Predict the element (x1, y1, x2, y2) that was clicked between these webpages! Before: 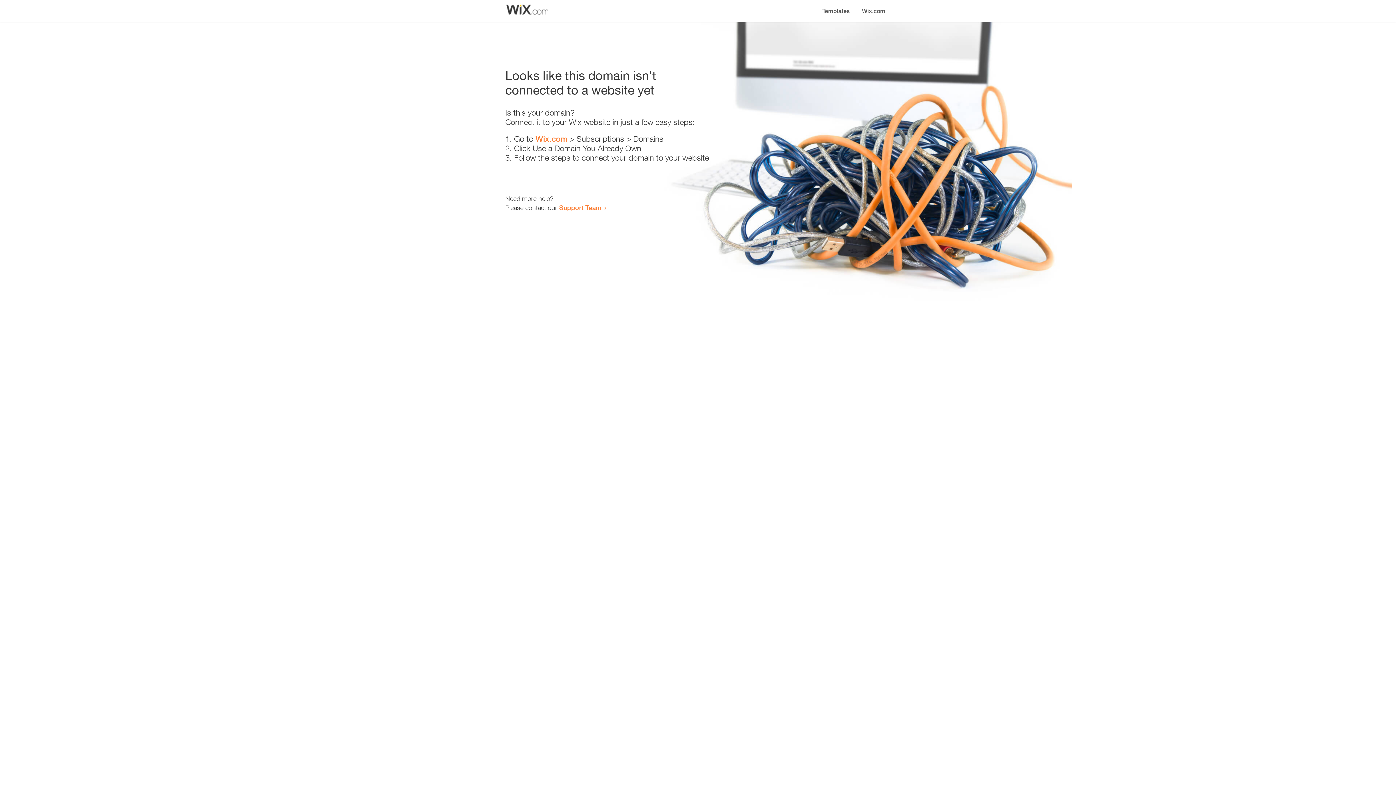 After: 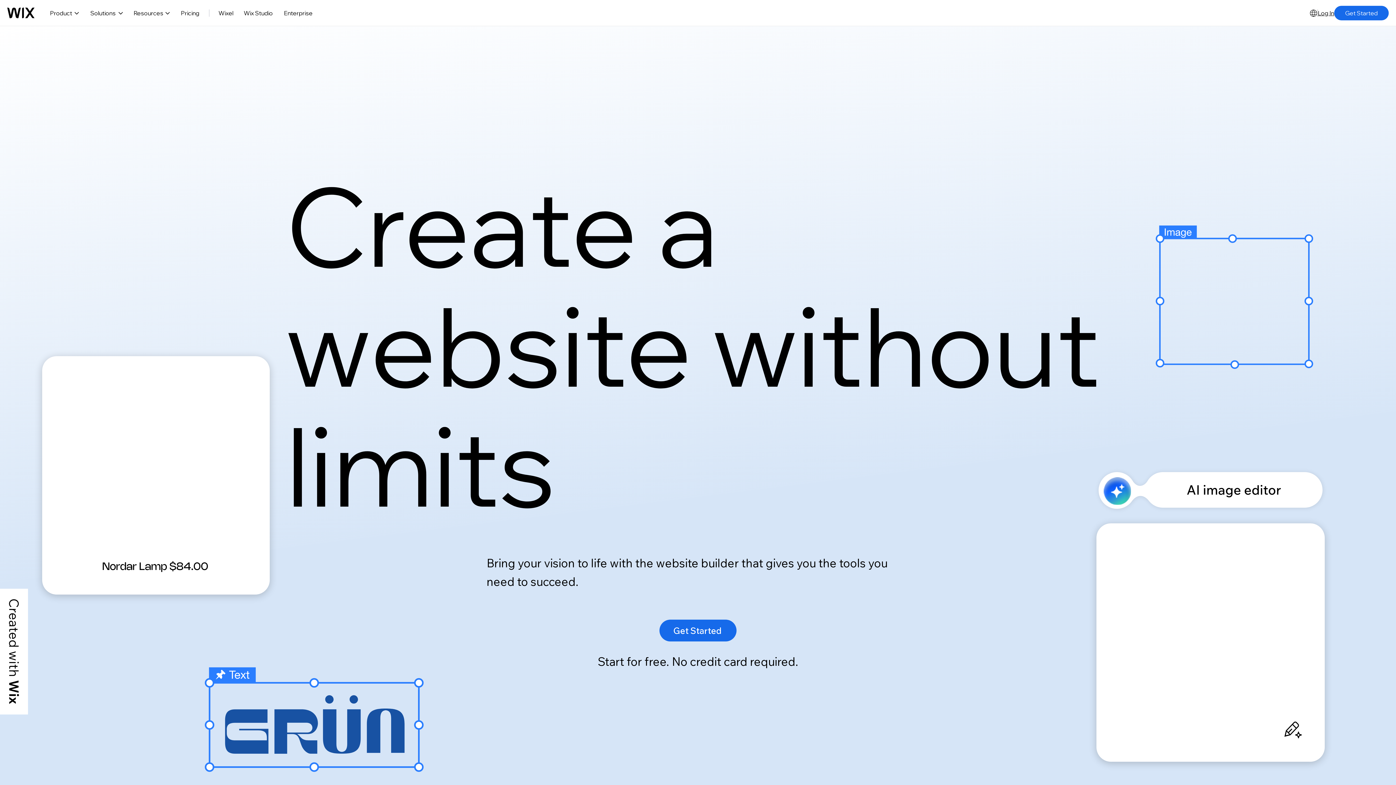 Action: bbox: (856, 0, 890, 14) label: Wix.com